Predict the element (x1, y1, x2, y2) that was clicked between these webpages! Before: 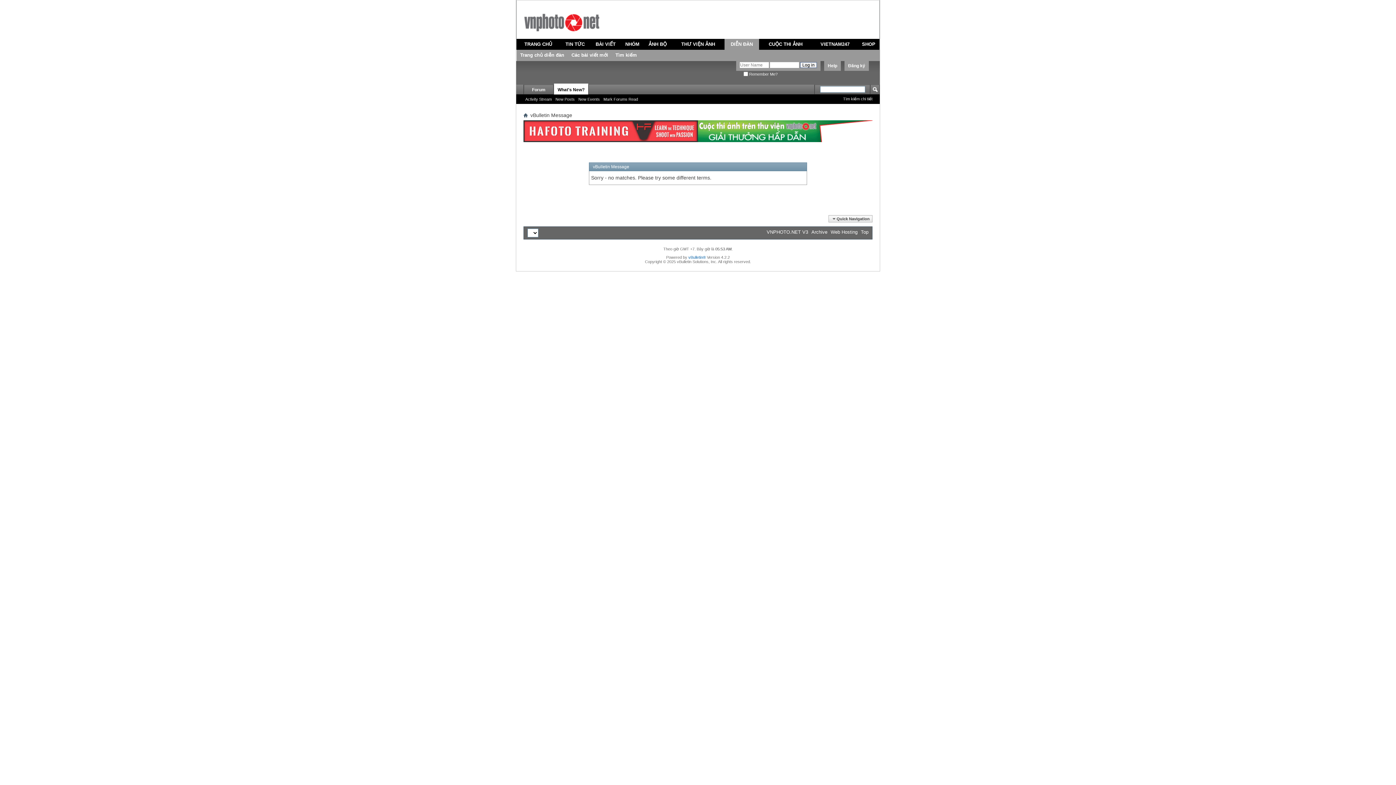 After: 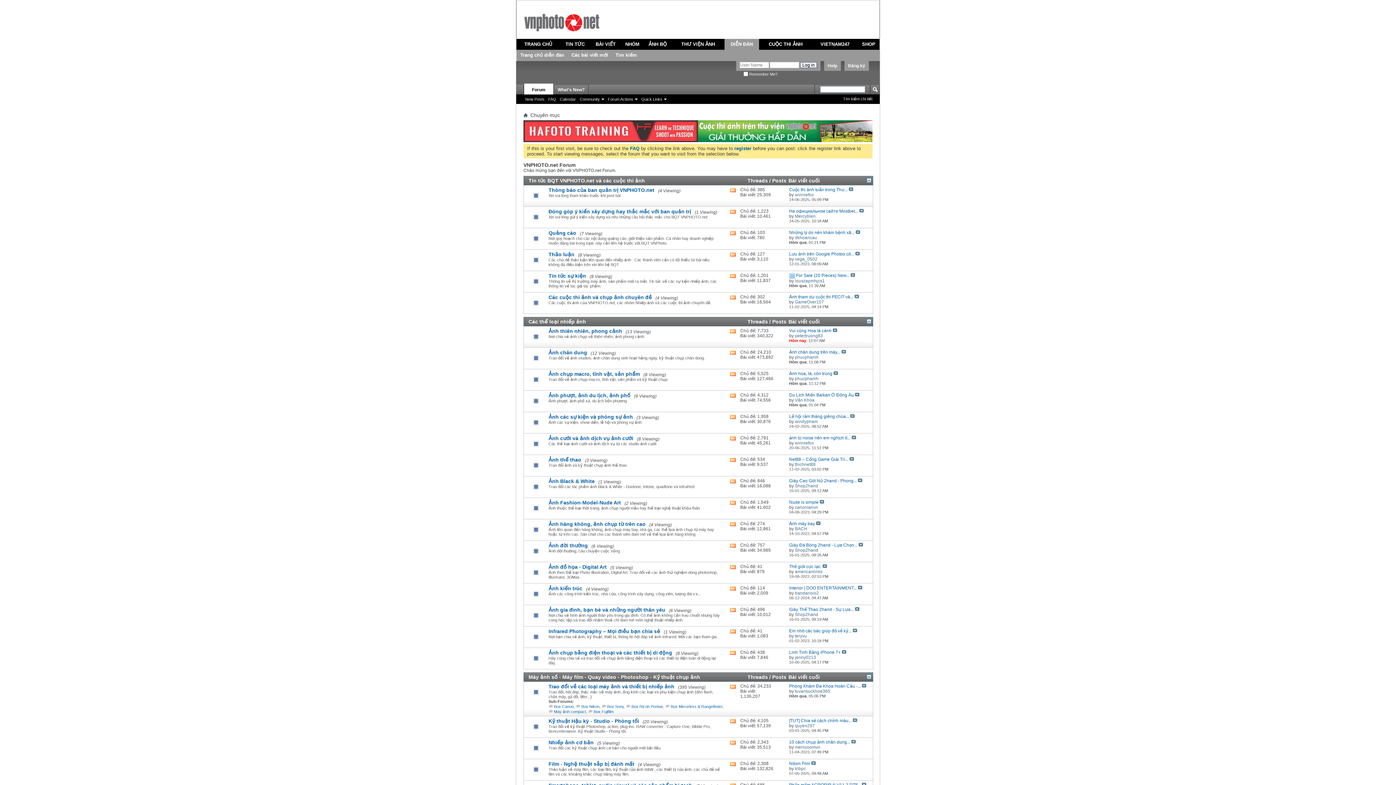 Action: bbox: (523, 112, 528, 118)